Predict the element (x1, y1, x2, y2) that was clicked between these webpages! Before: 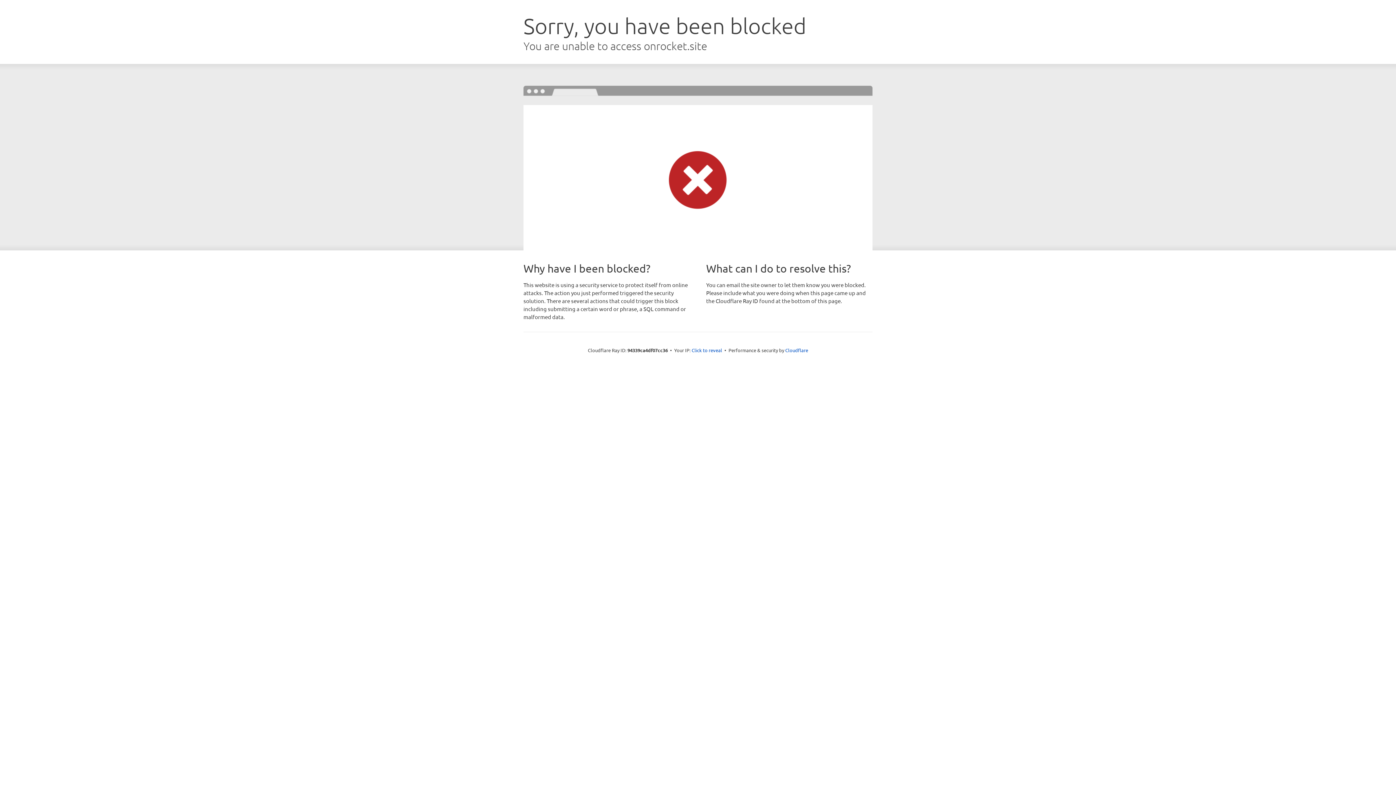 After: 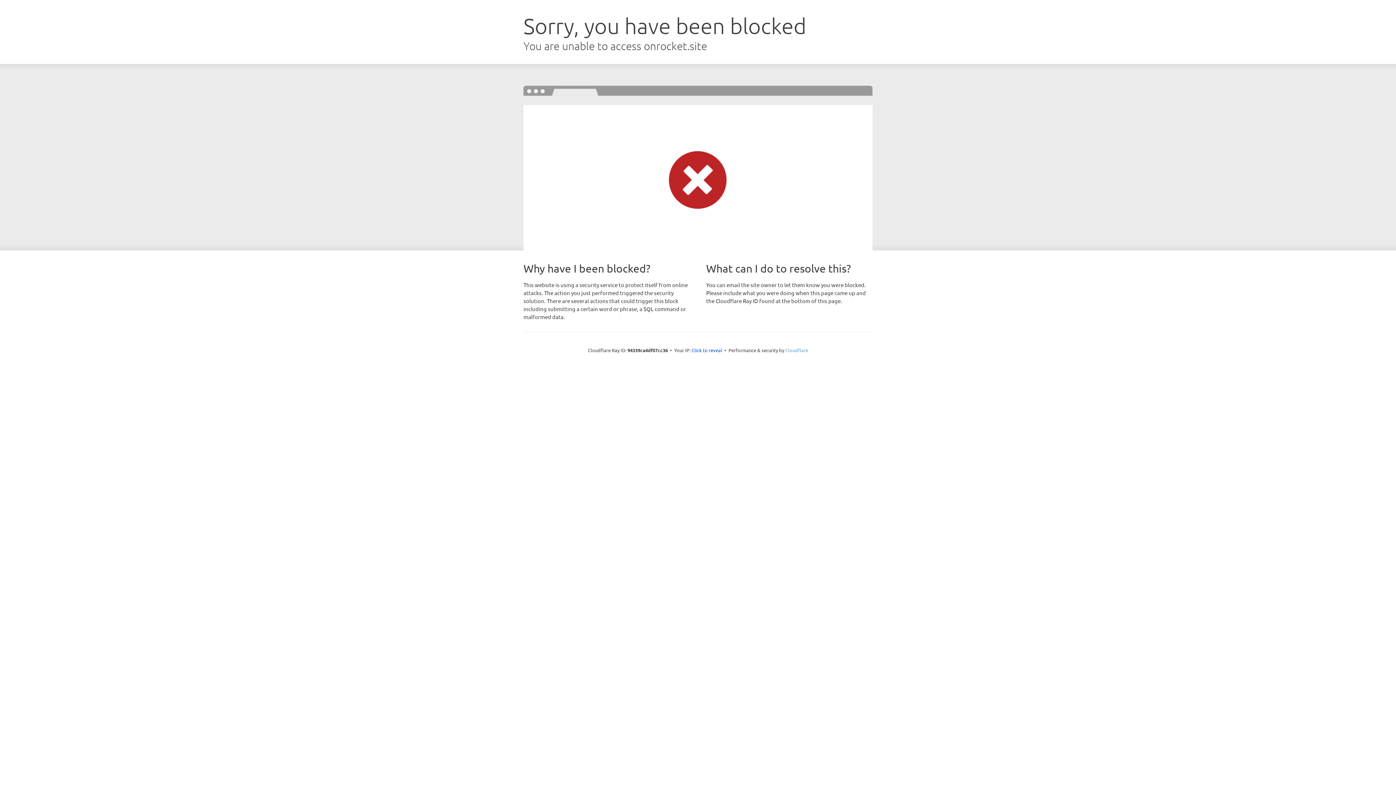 Action: bbox: (785, 347, 808, 353) label: Cloudflare